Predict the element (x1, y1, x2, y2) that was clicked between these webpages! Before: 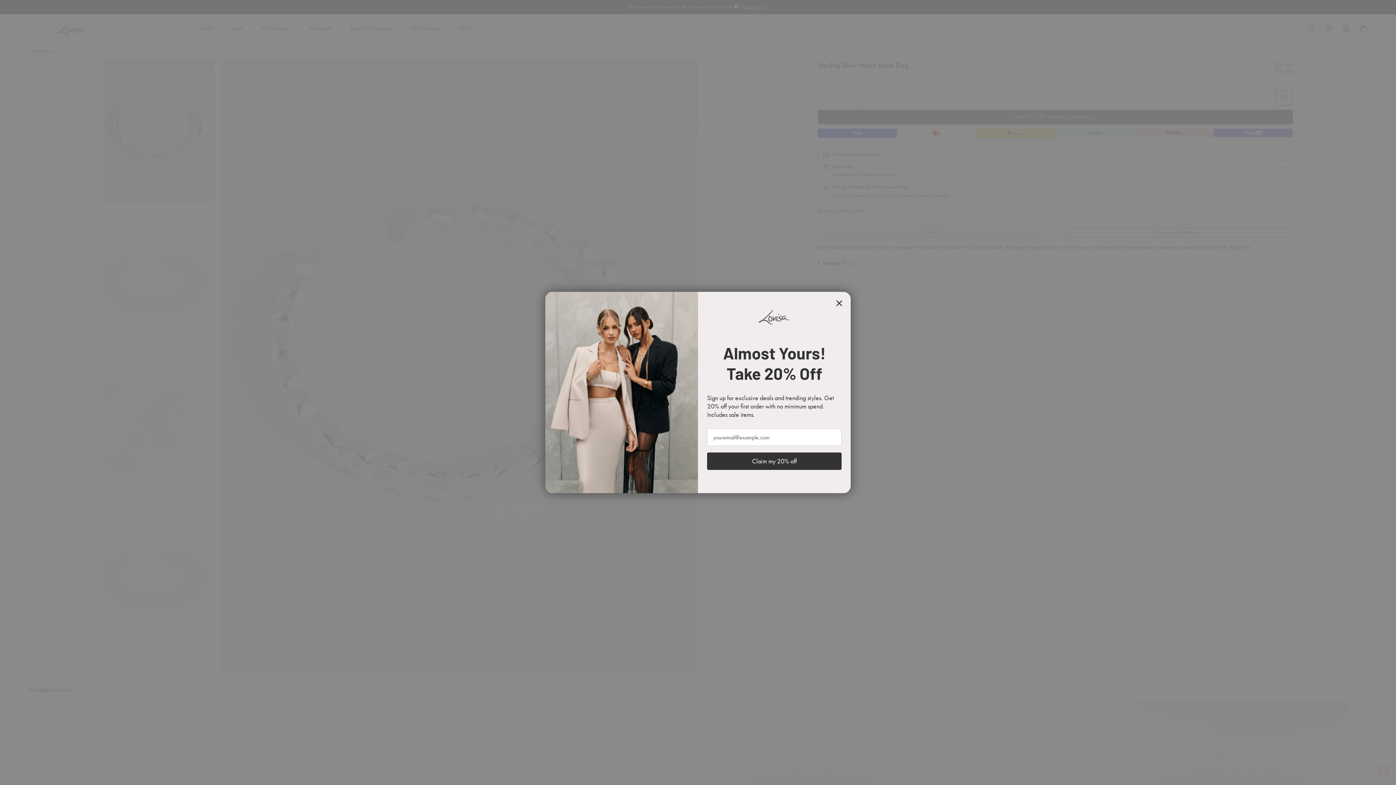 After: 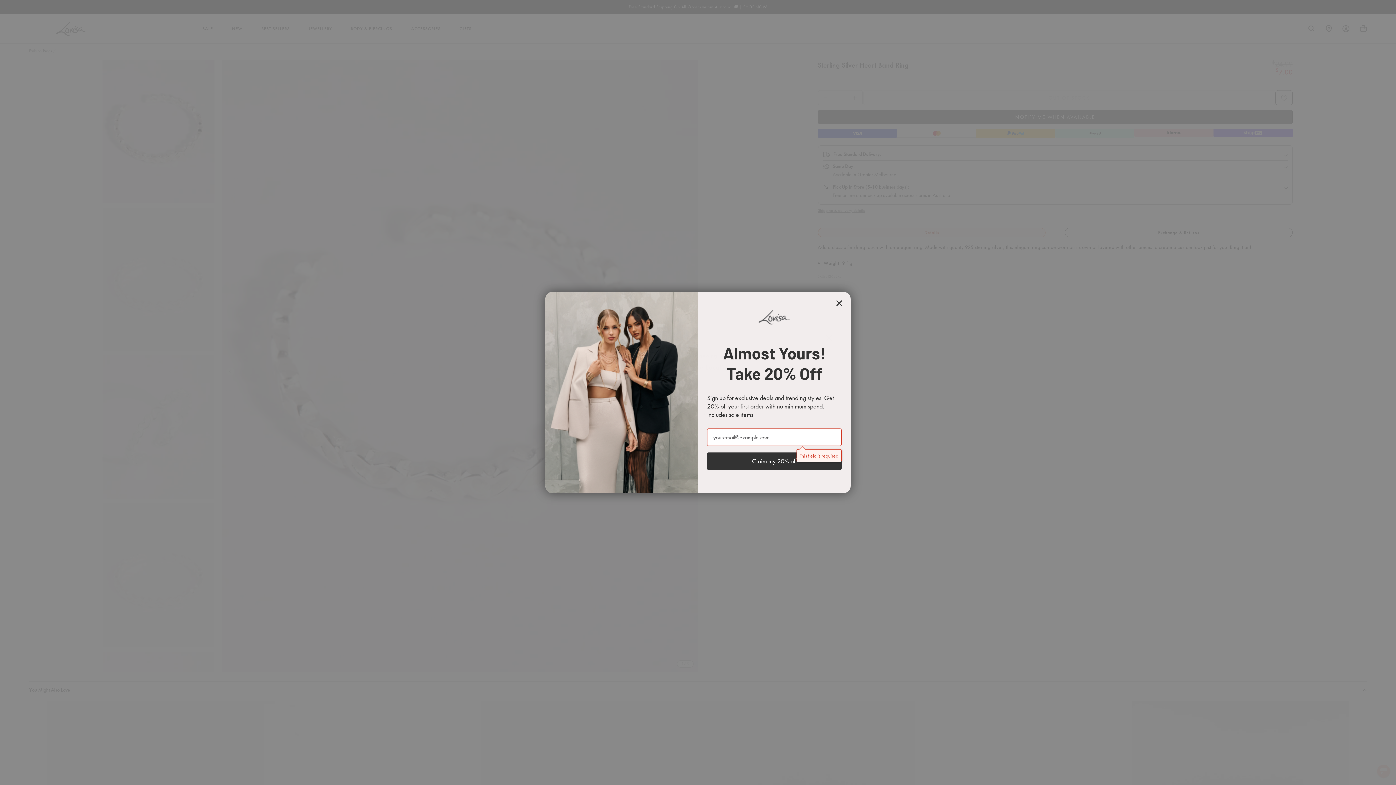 Action: label: Claim my 20% off bbox: (707, 452, 841, 470)